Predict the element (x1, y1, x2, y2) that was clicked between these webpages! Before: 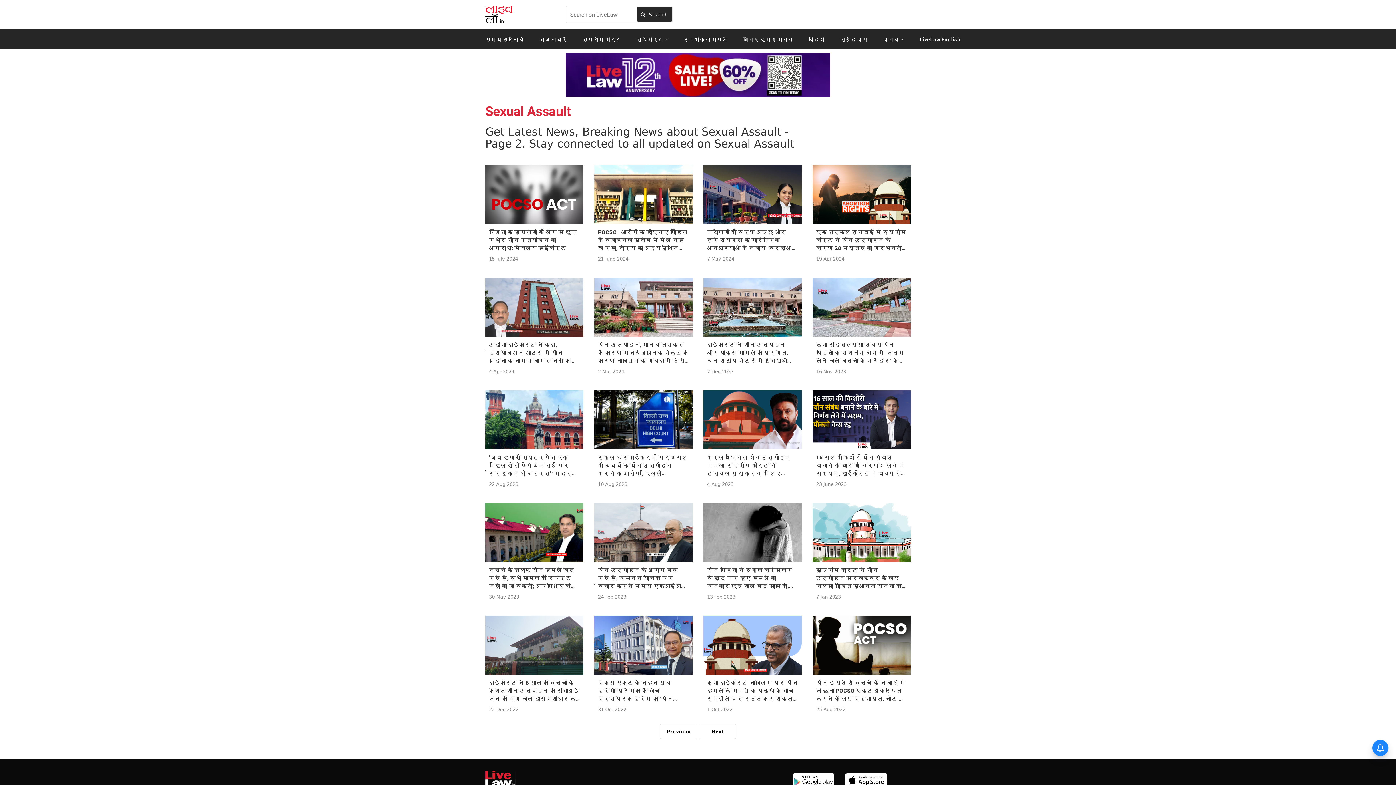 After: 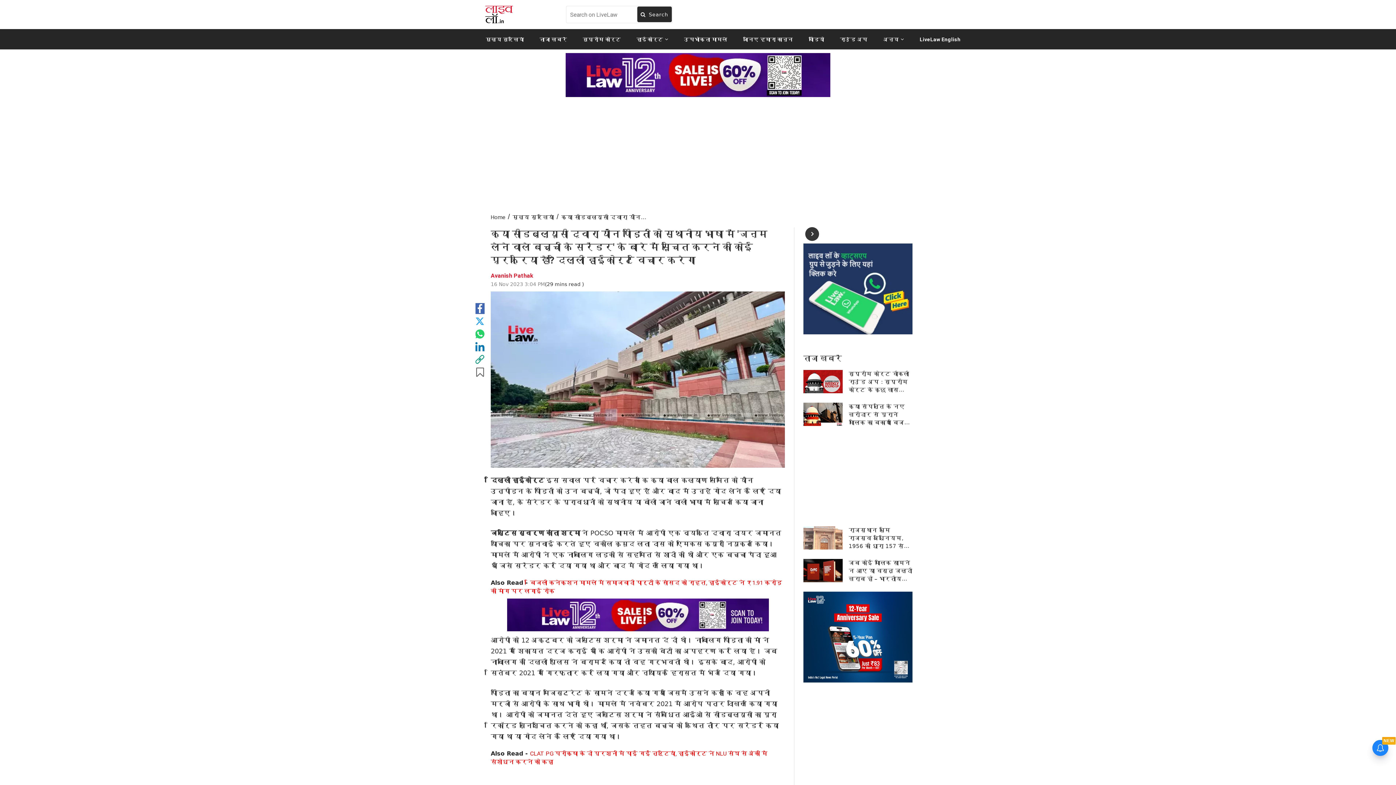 Action: label: क्या सीडब्ल्यूसी द्वारा यौन पीड़ितों को स्थानीय भाषा में 'जन्म लेने वाले बच्चों के सरेंडर' के बारे में सूचित करने की कोई प्रक्रिया है? दिल्ली हाईकोर्ट विचार करेगा bbox: (812, 336, 910, 365)